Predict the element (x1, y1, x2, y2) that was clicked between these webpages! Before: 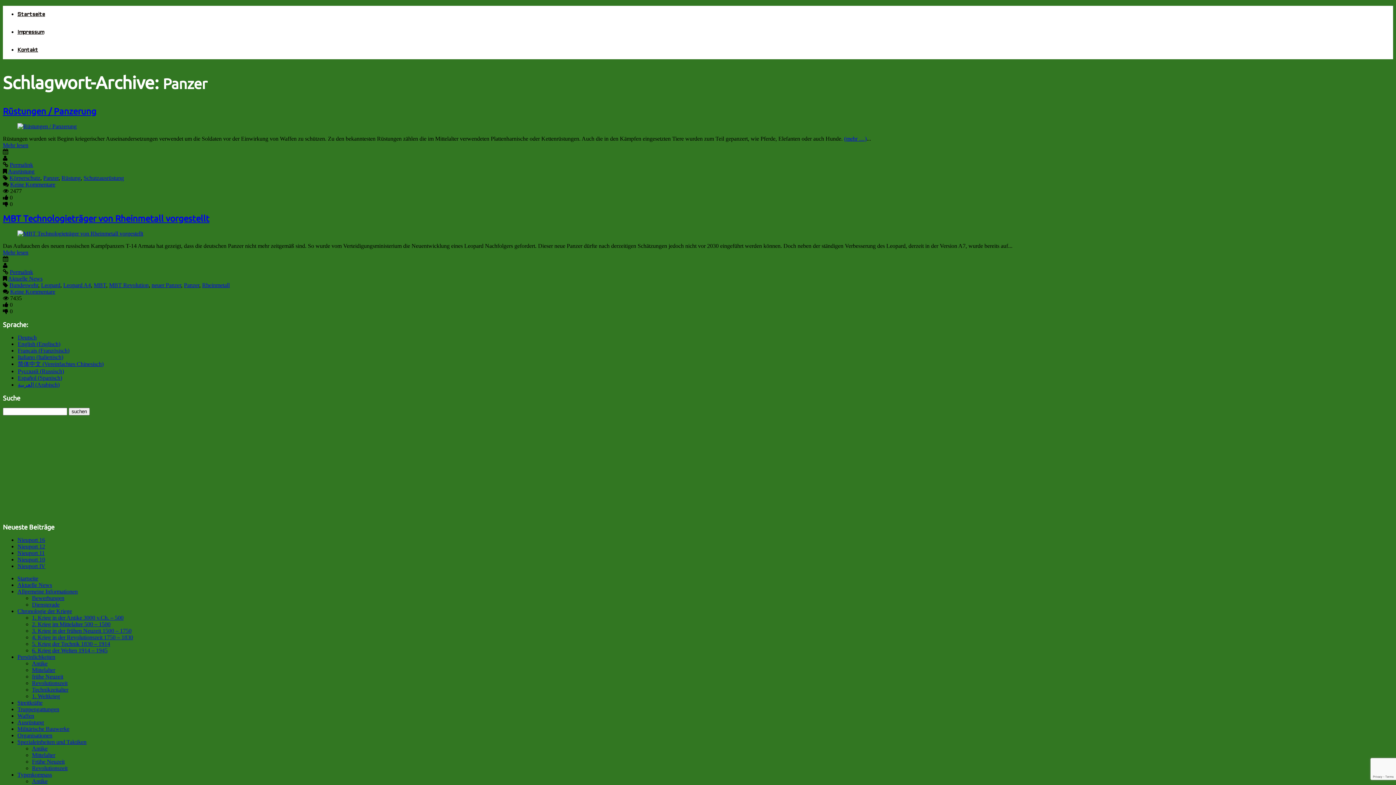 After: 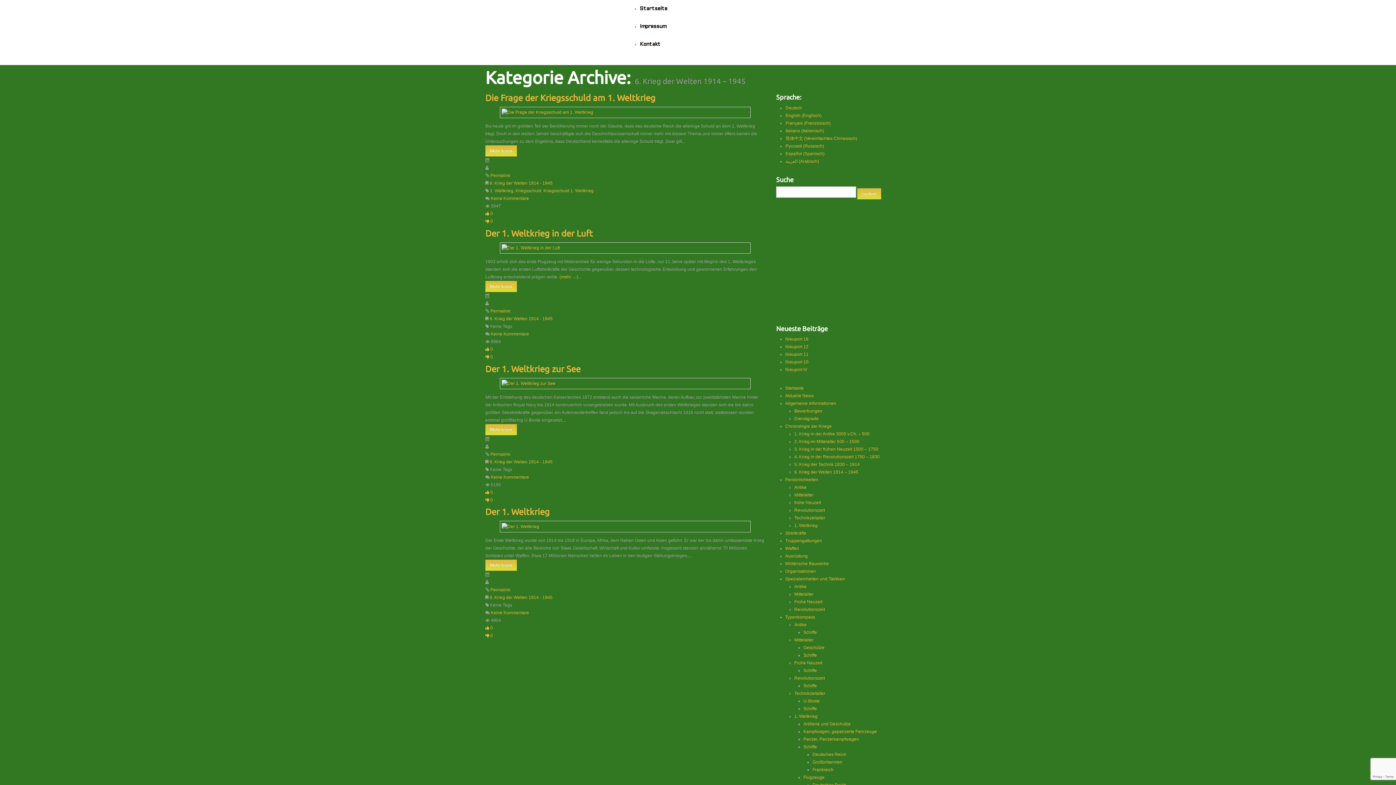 Action: label: 6. Krieg der Welten 1914 – 1945 bbox: (32, 647, 107, 653)